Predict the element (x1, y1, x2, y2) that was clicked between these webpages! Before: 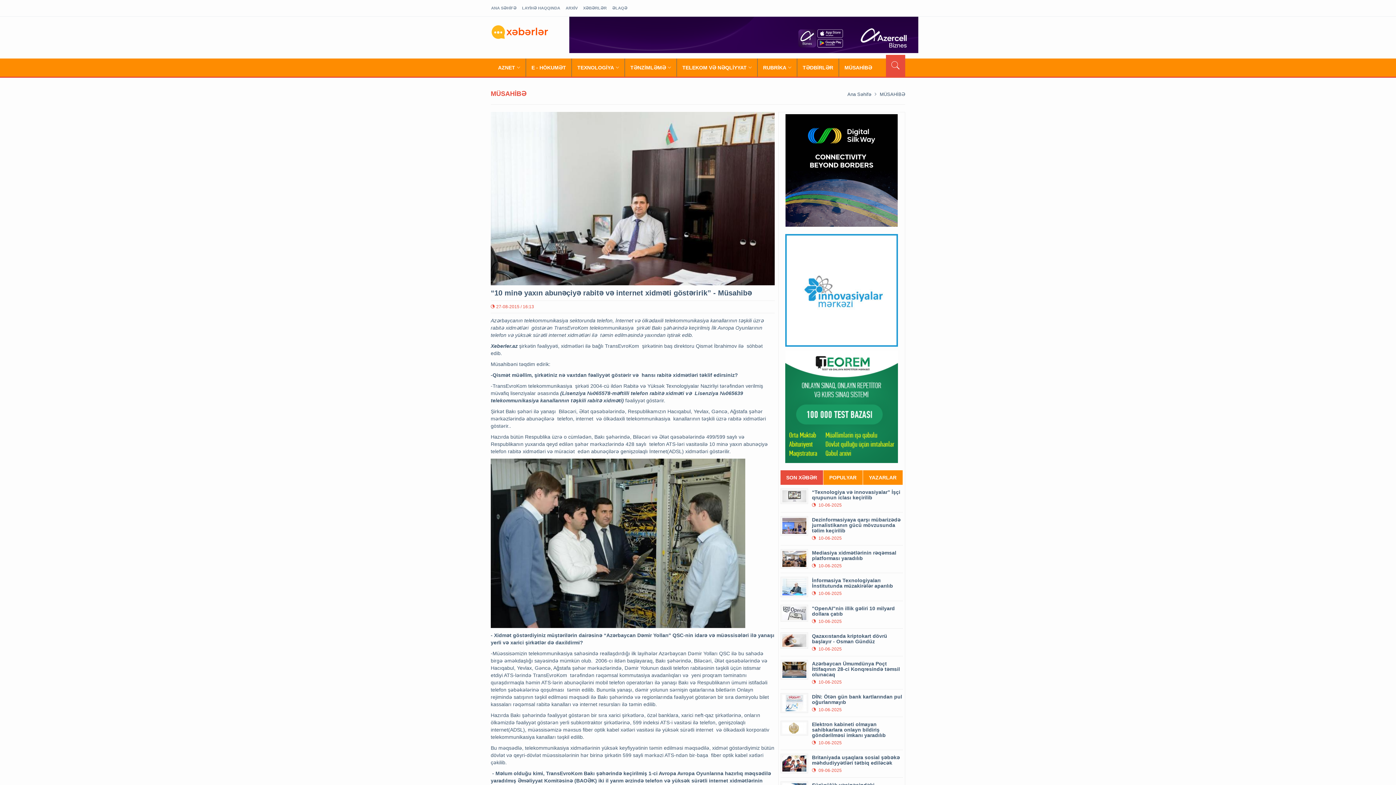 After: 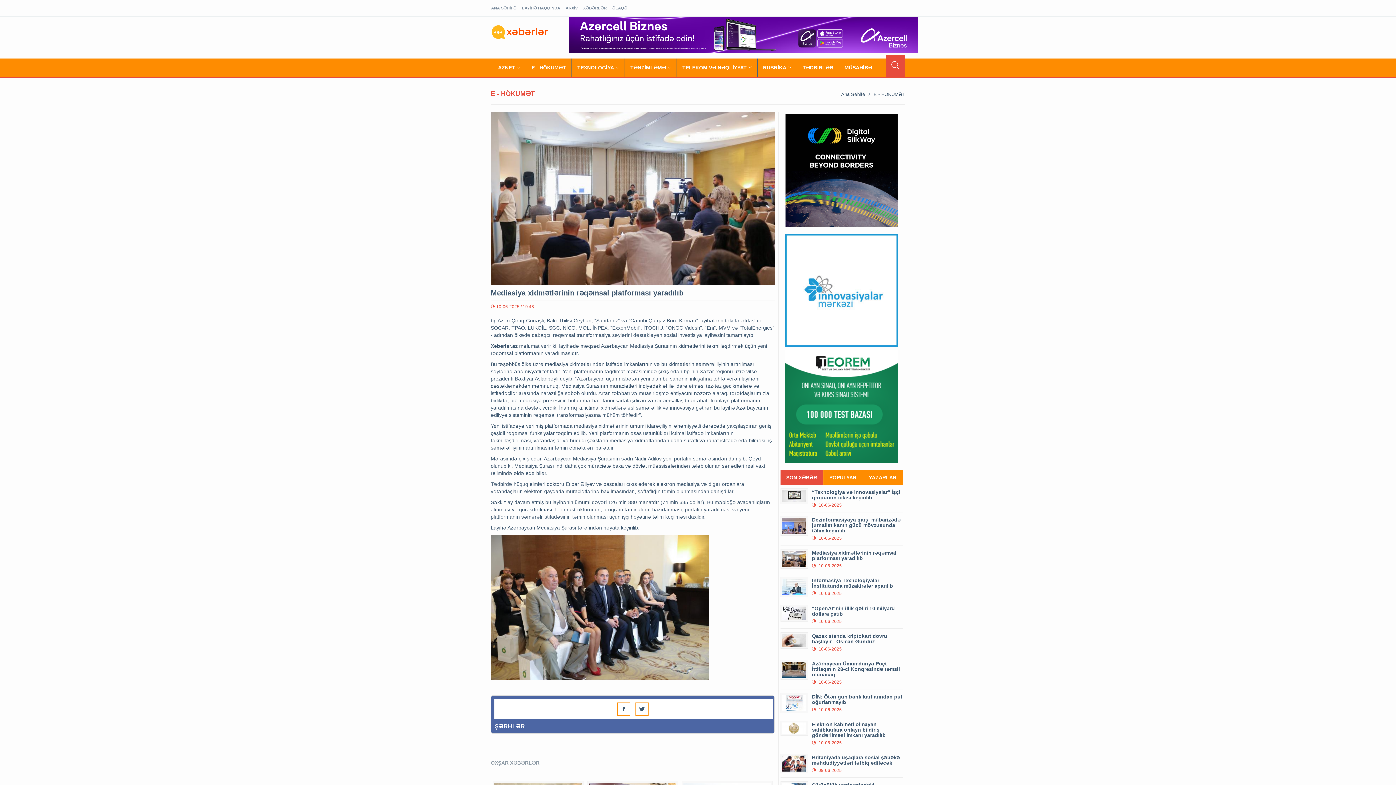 Action: bbox: (780, 549, 903, 569) label: Mediasiya xidmətlərinin rəqəmsal platforması yaradılıb
 10-06-2025